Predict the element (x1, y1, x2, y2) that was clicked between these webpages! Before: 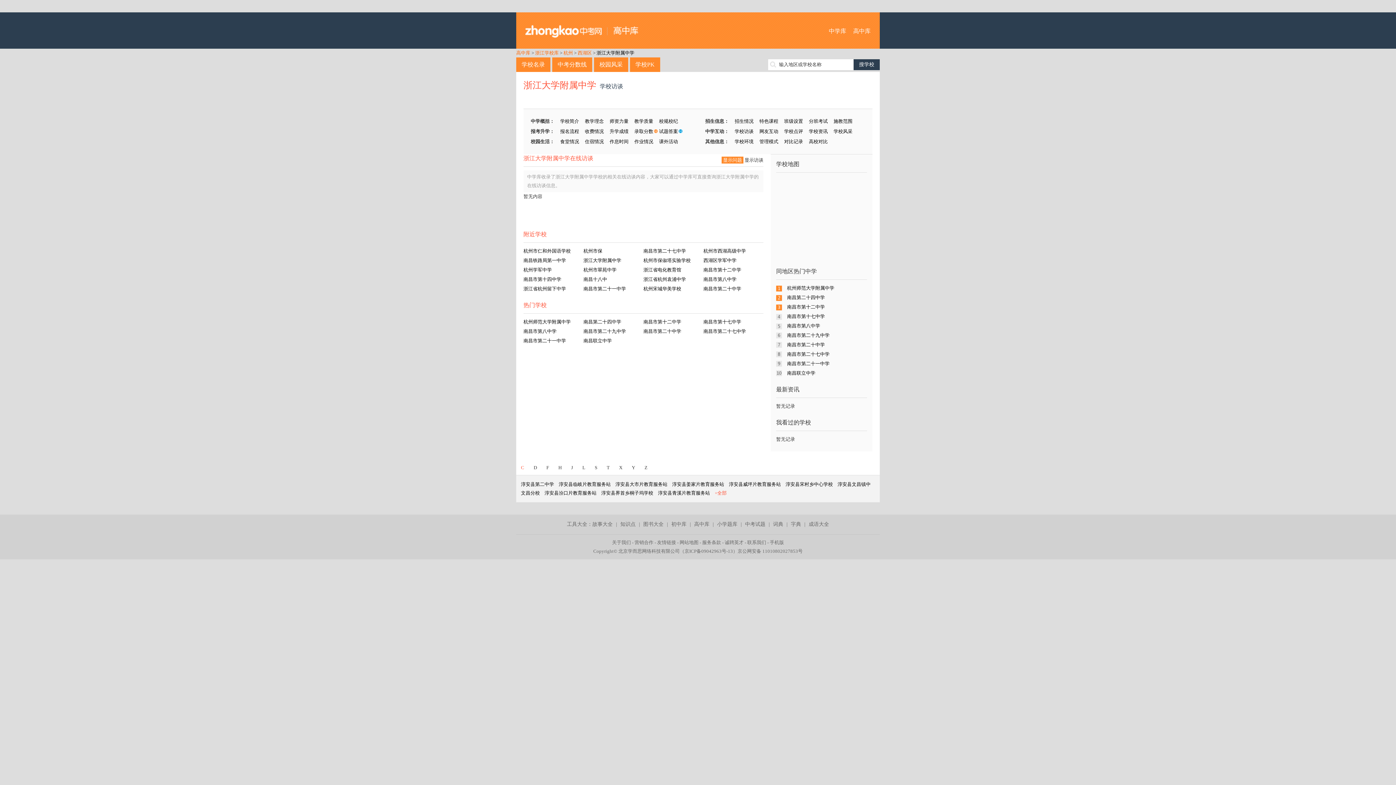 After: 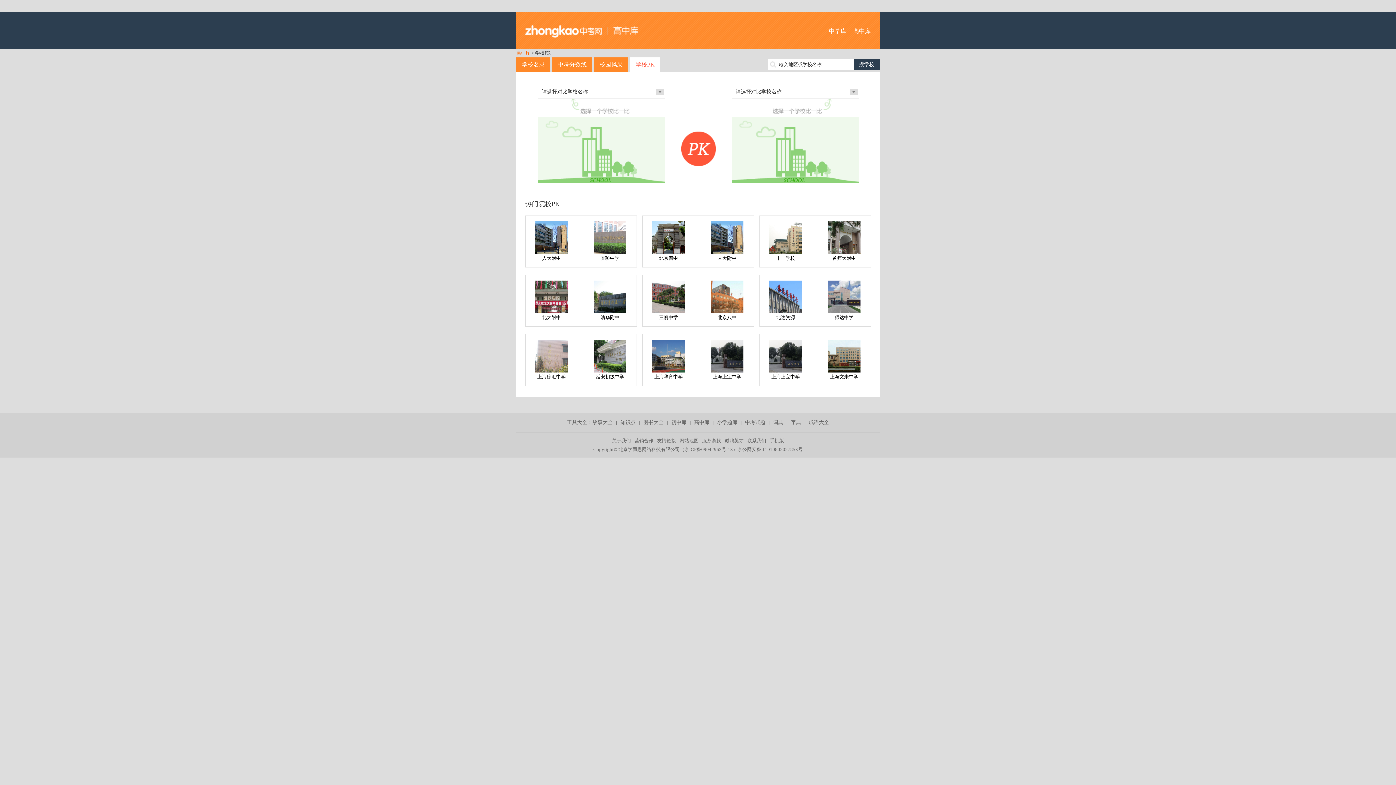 Action: label: 学校PK bbox: (630, 57, 660, 72)